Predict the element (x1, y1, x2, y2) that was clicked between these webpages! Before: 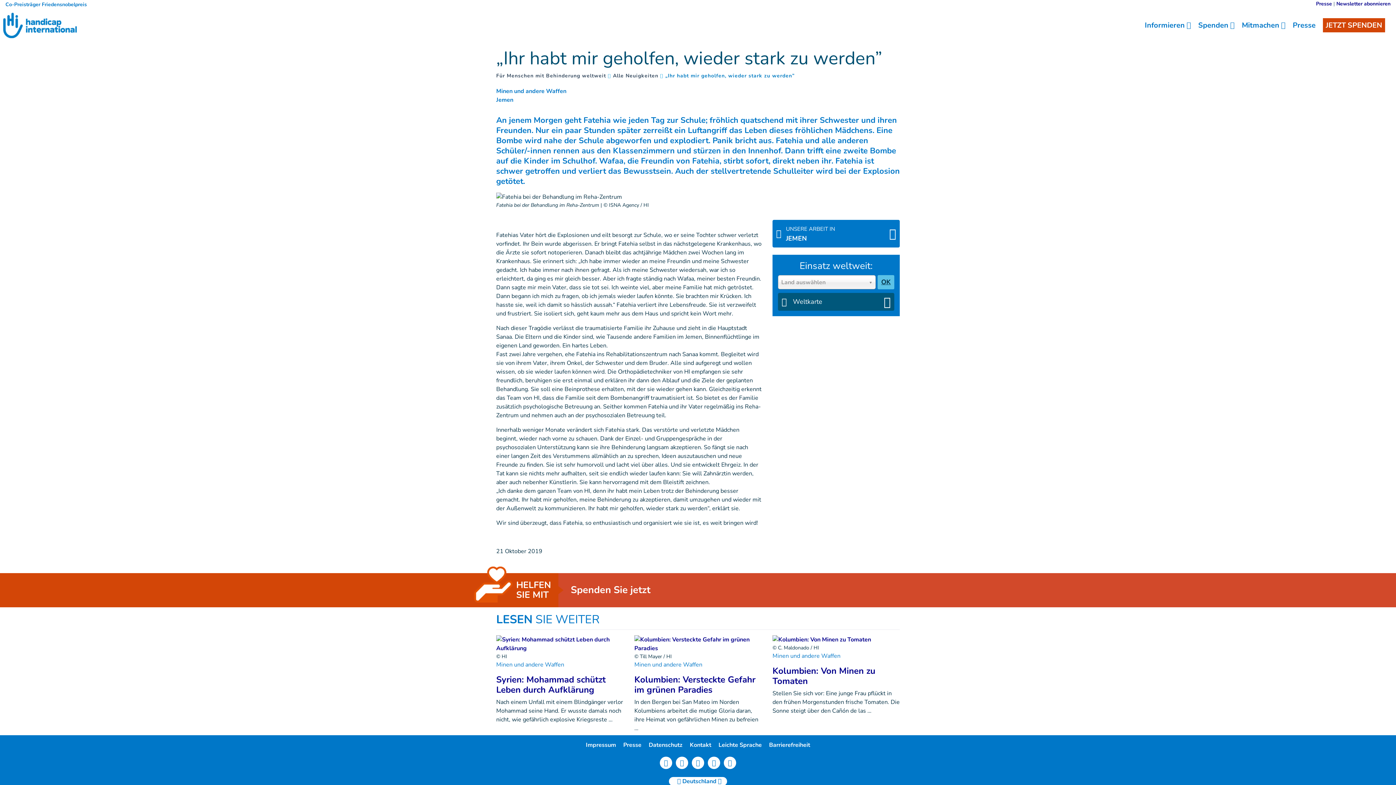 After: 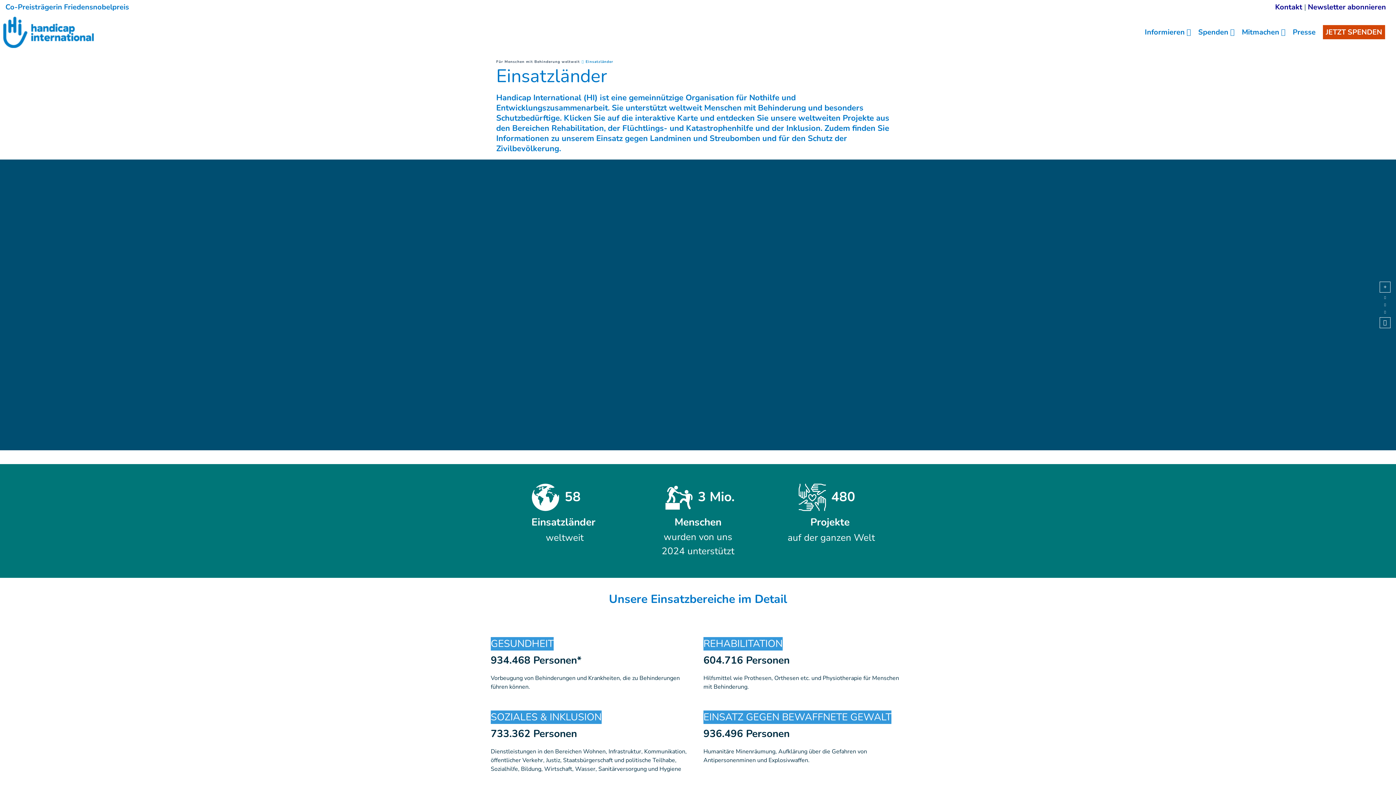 Action: label: Weltkarte bbox: (778, 293, 894, 310)